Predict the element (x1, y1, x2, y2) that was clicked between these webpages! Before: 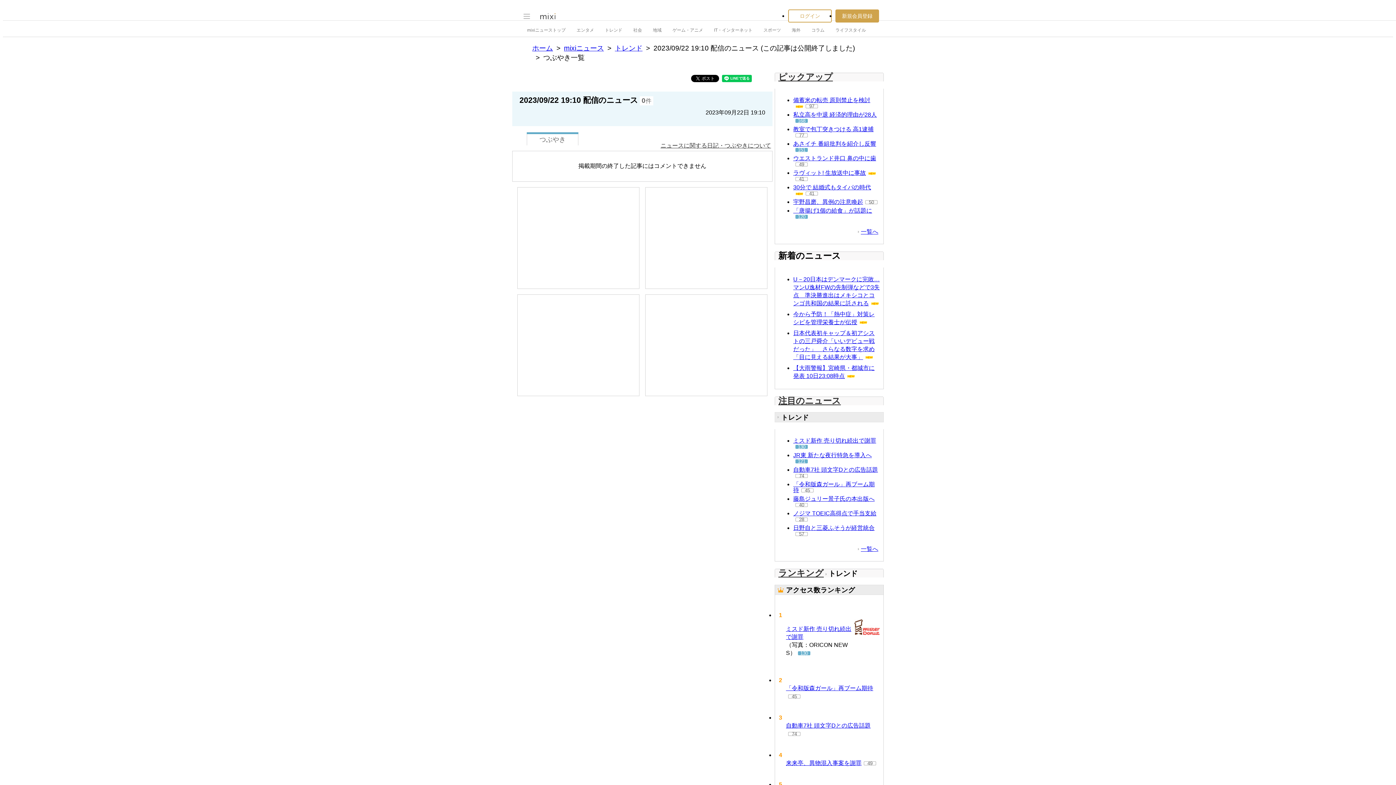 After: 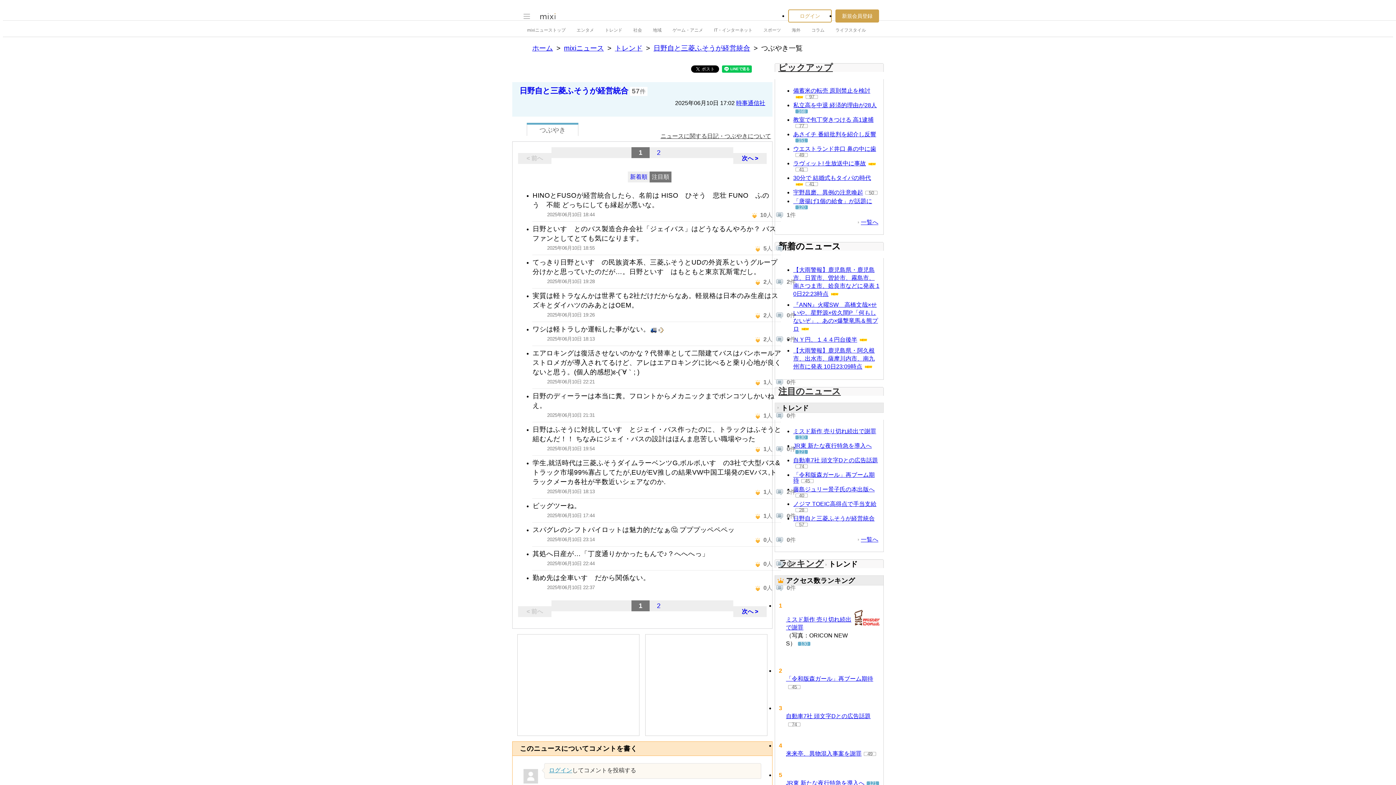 Action: label: 57 bbox: (795, 532, 808, 536)